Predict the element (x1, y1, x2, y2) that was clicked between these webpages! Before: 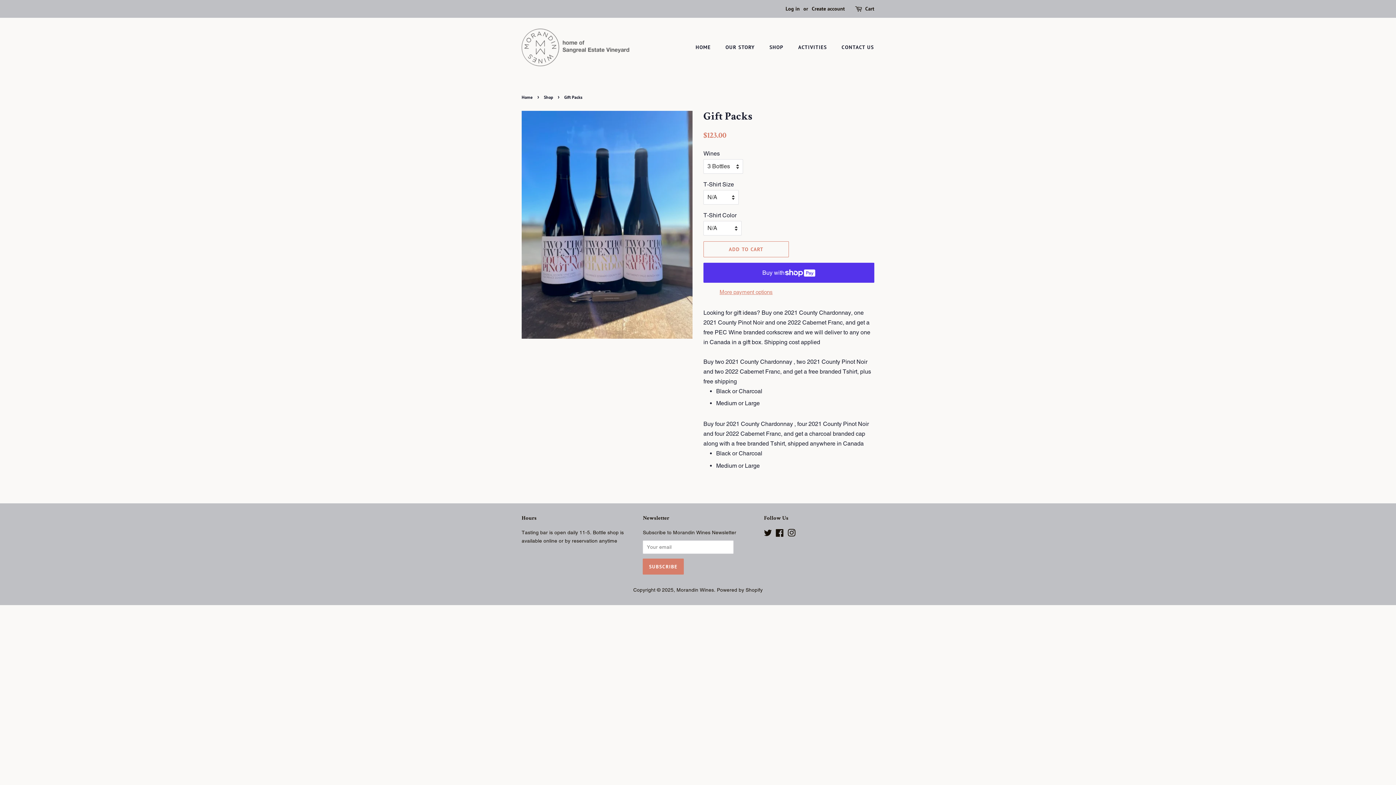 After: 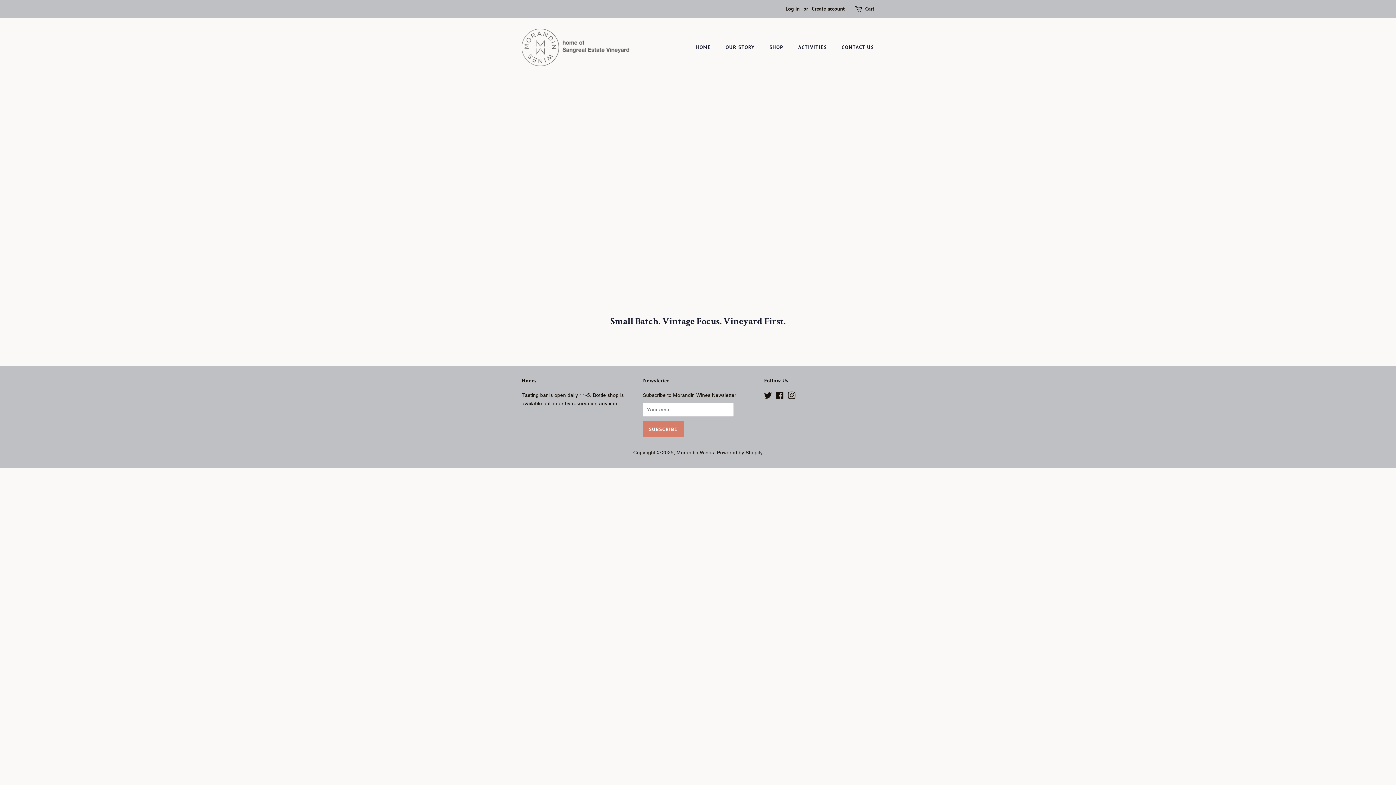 Action: label: Morandin Wines bbox: (676, 587, 714, 593)